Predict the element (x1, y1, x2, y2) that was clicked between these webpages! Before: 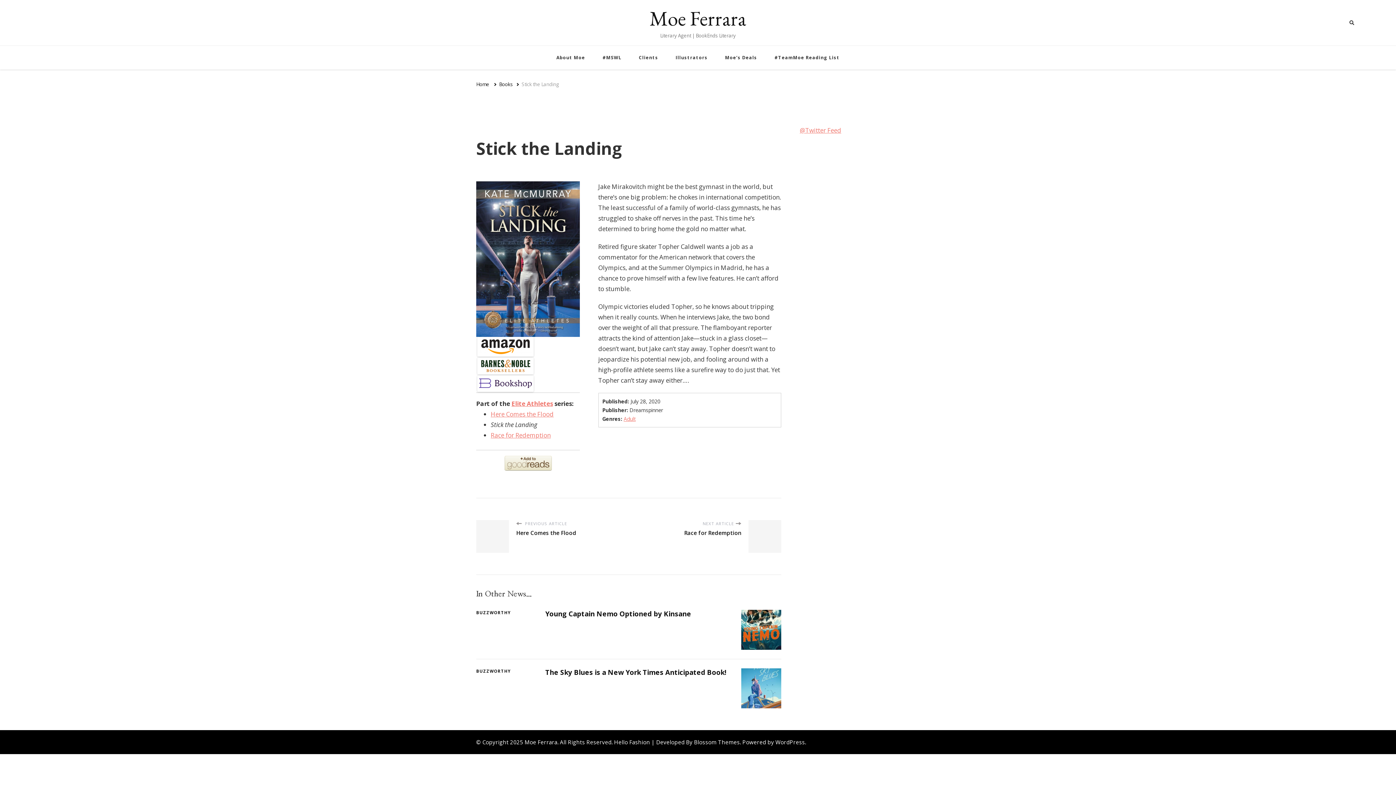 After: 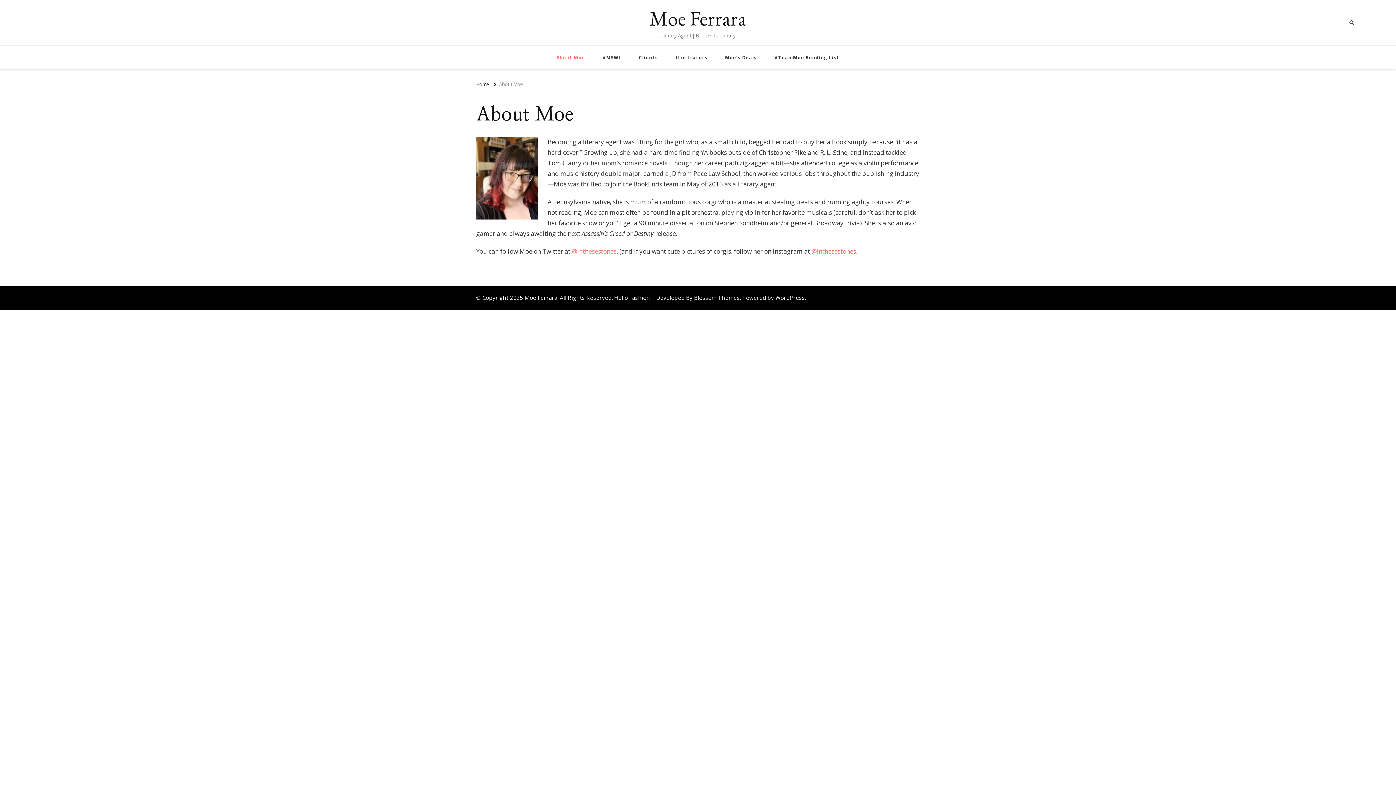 Action: label: About Moe bbox: (548, 45, 593, 69)